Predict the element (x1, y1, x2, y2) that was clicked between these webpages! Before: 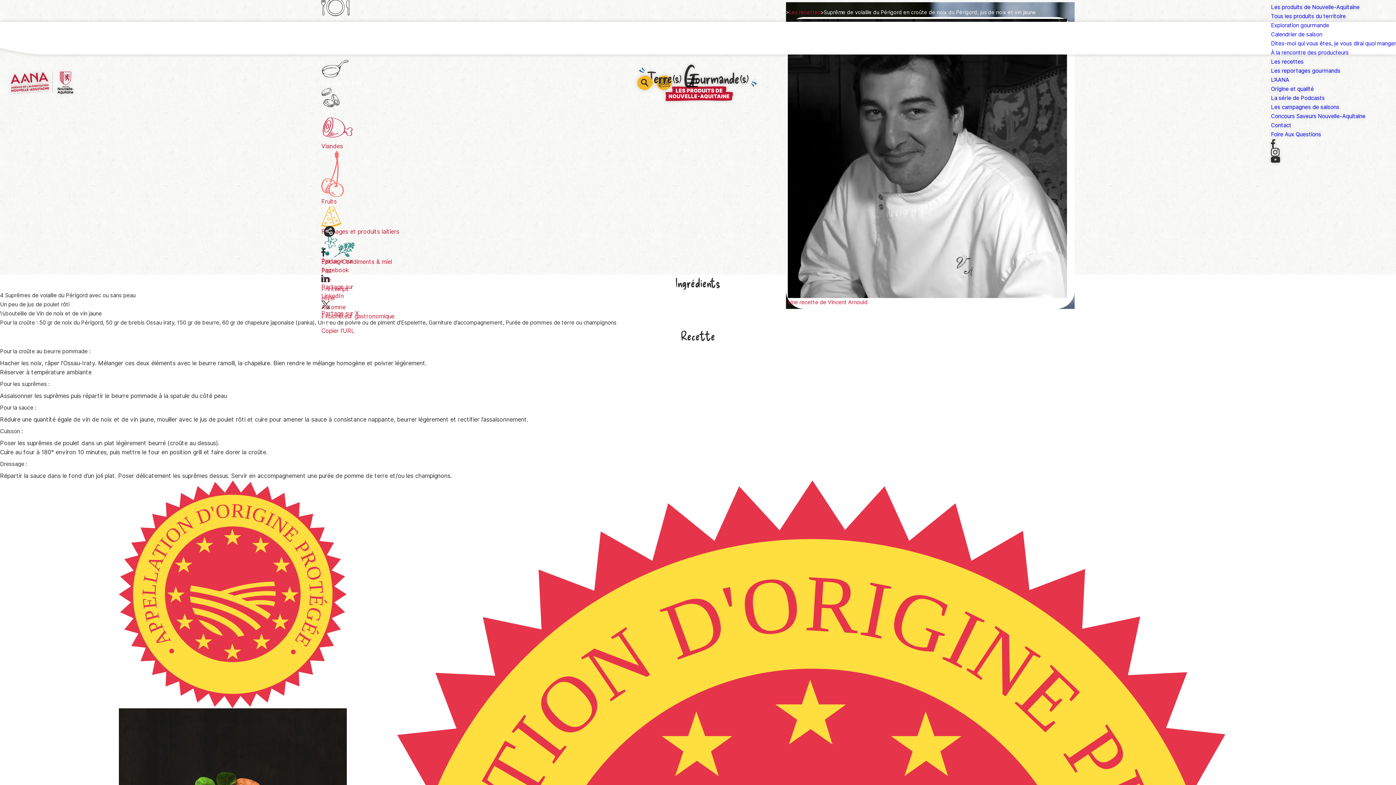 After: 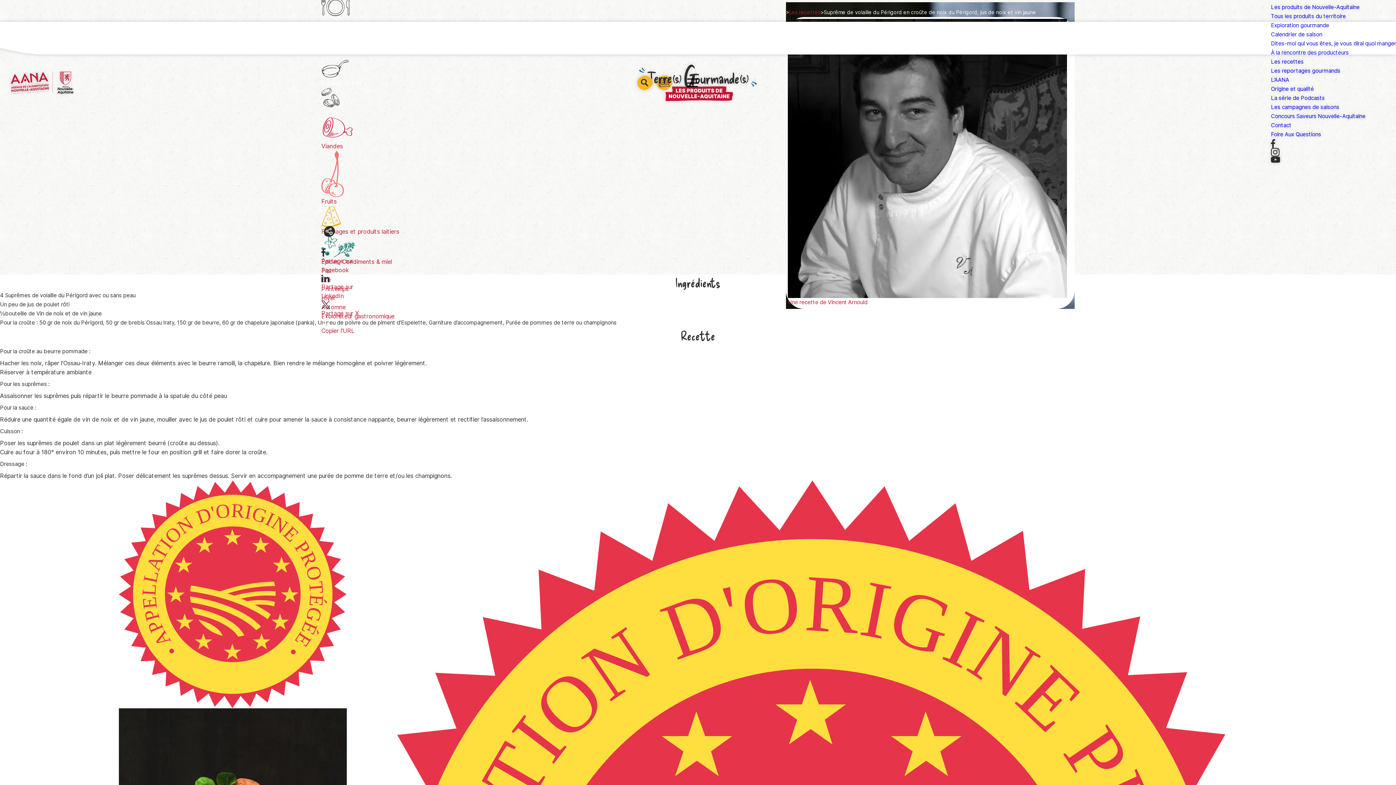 Action: label: Partage sur Facebook bbox: (321, 248, 365, 273)